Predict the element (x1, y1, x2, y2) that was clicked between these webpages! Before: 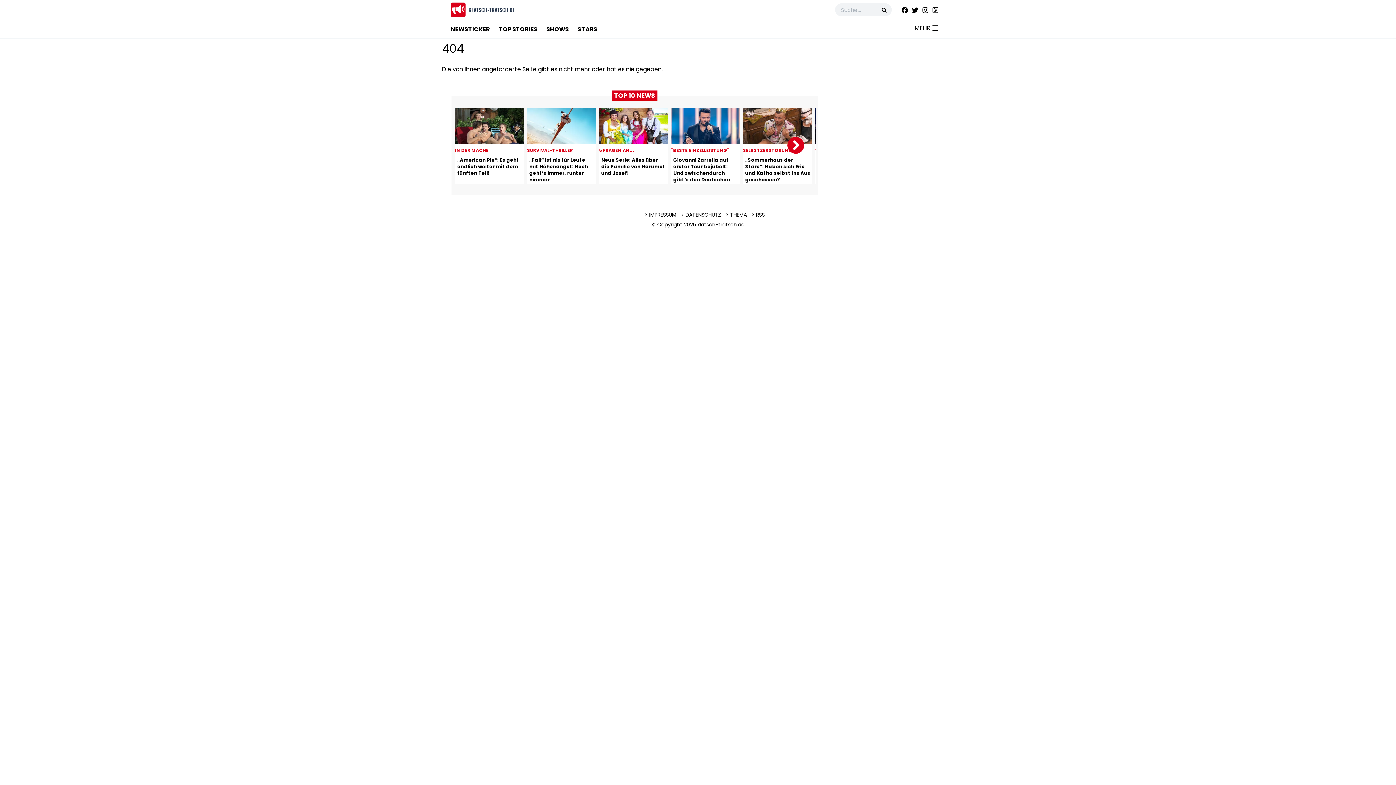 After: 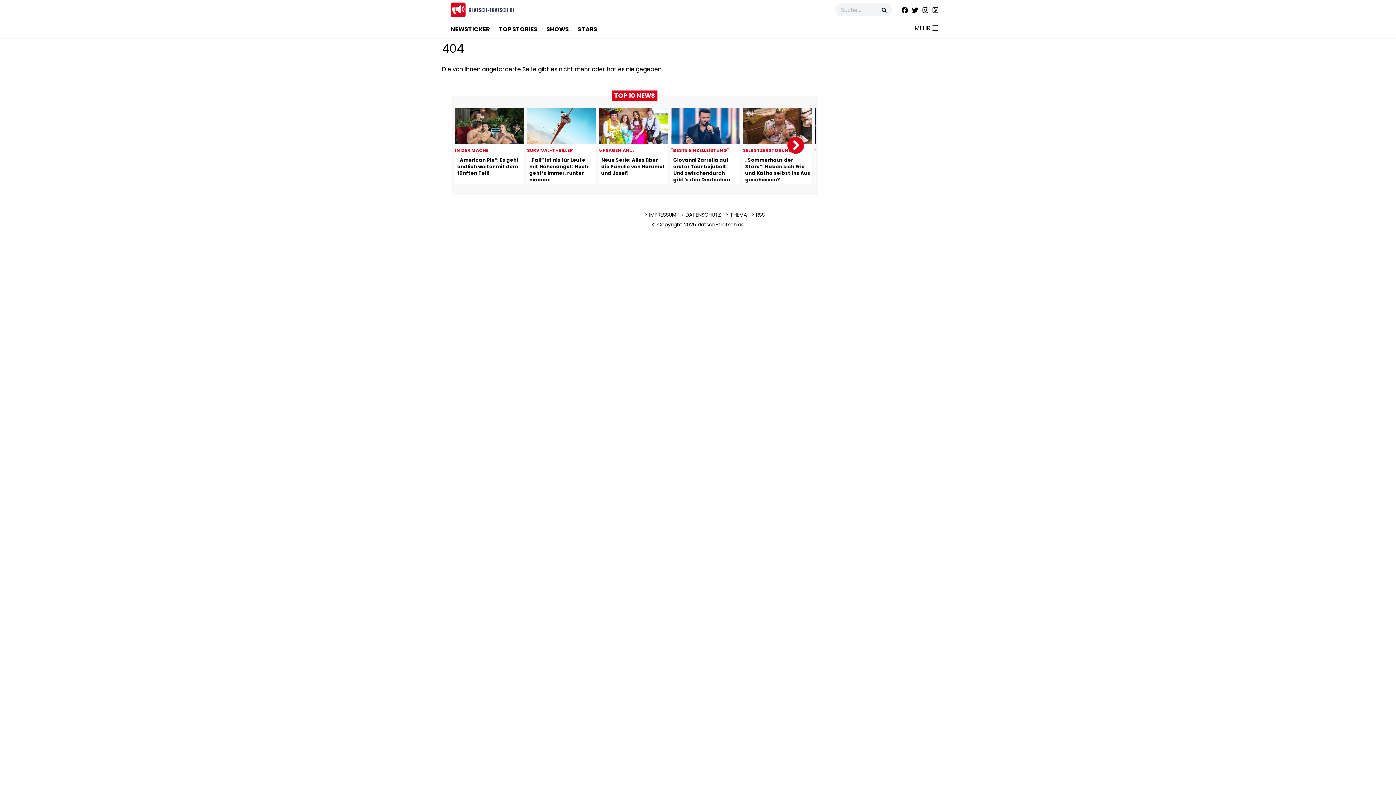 Action: bbox: (932, 6, 938, 13)